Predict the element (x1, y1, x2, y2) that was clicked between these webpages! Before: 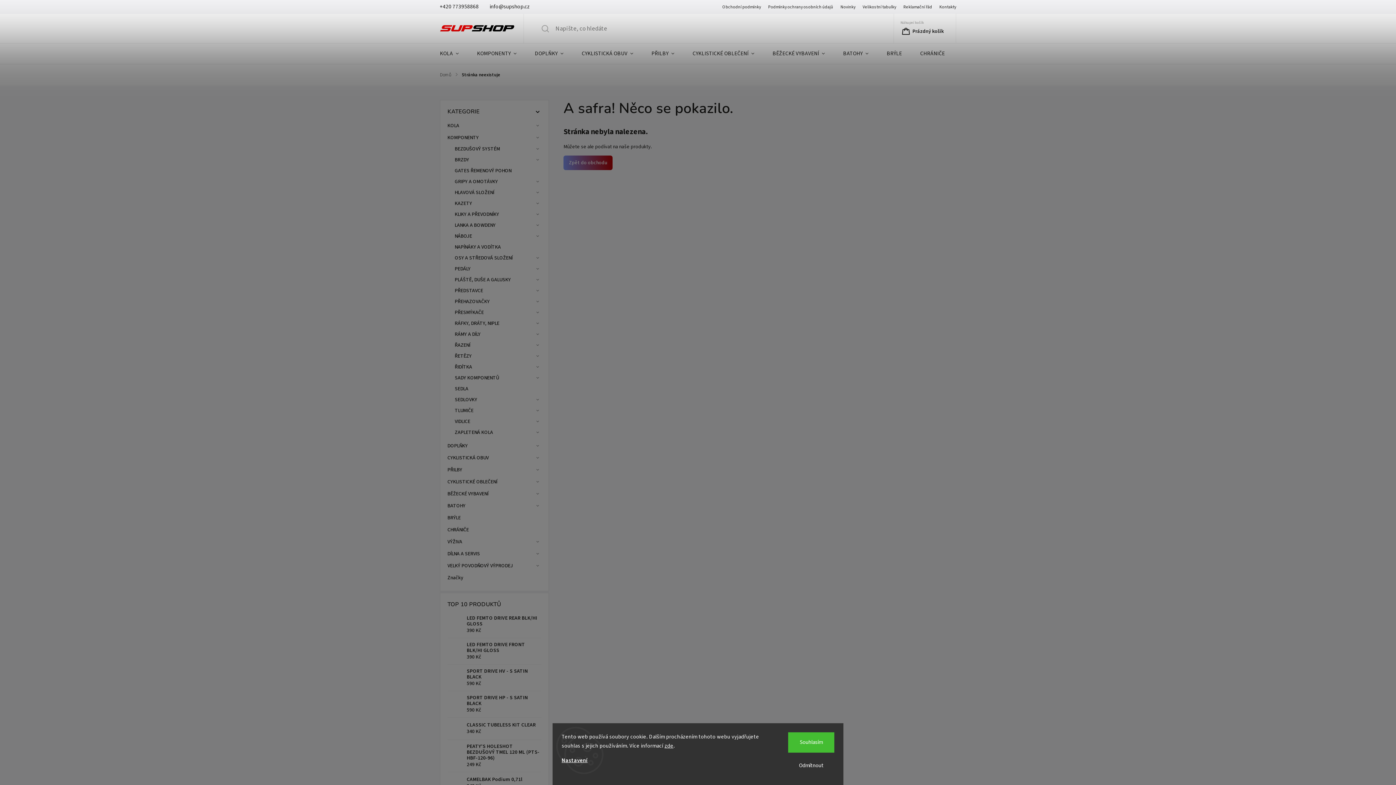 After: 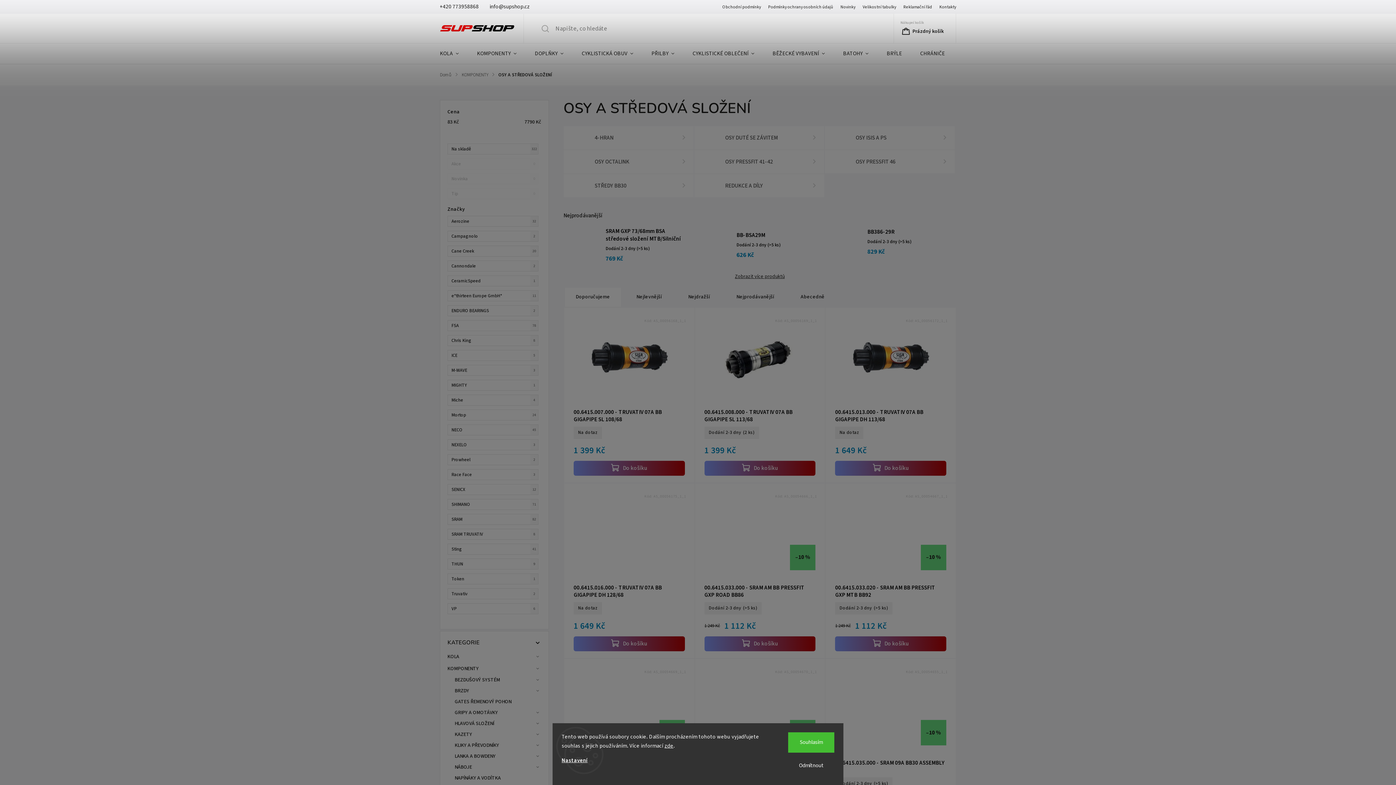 Action: bbox: (451, 252, 541, 263) label: OSY A STŘEDOVÁ SLOŽENÍ
 